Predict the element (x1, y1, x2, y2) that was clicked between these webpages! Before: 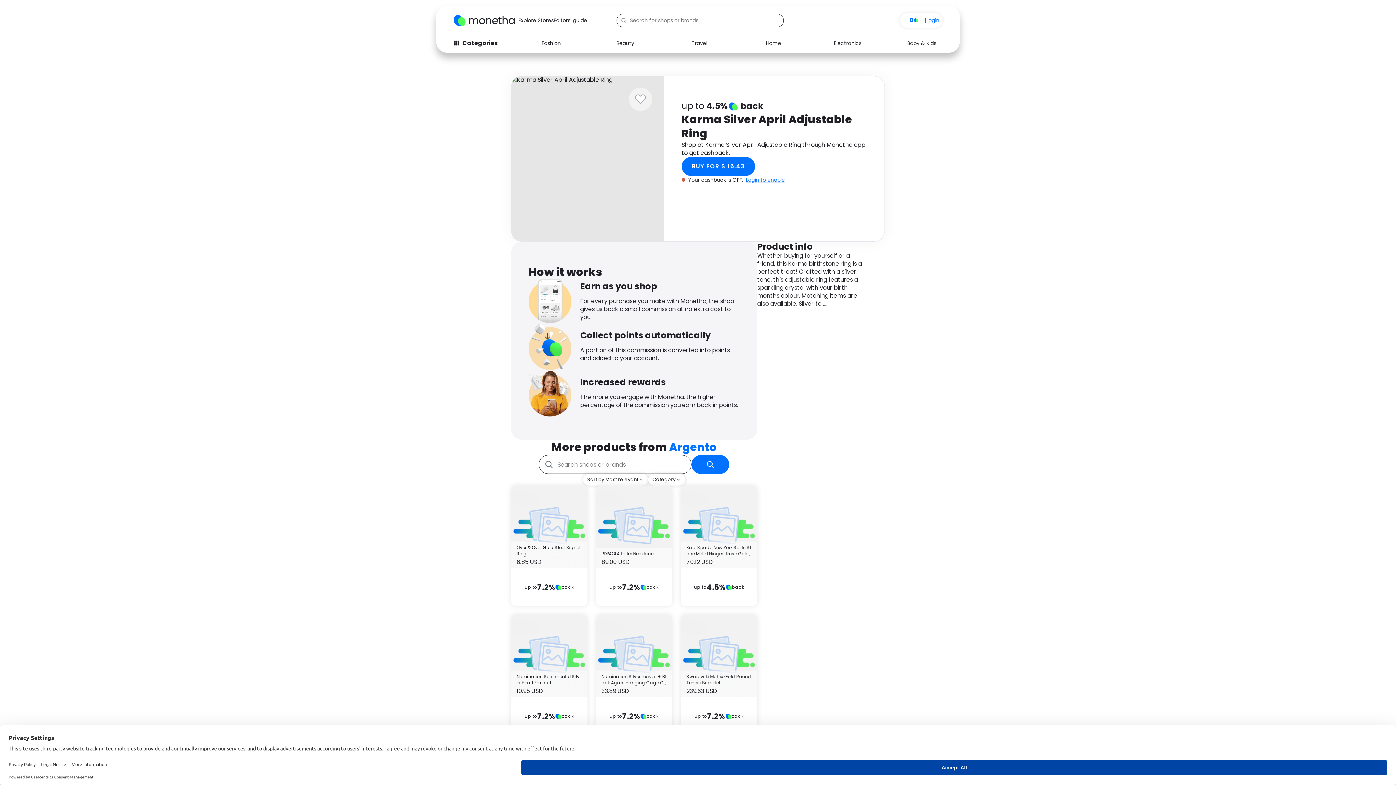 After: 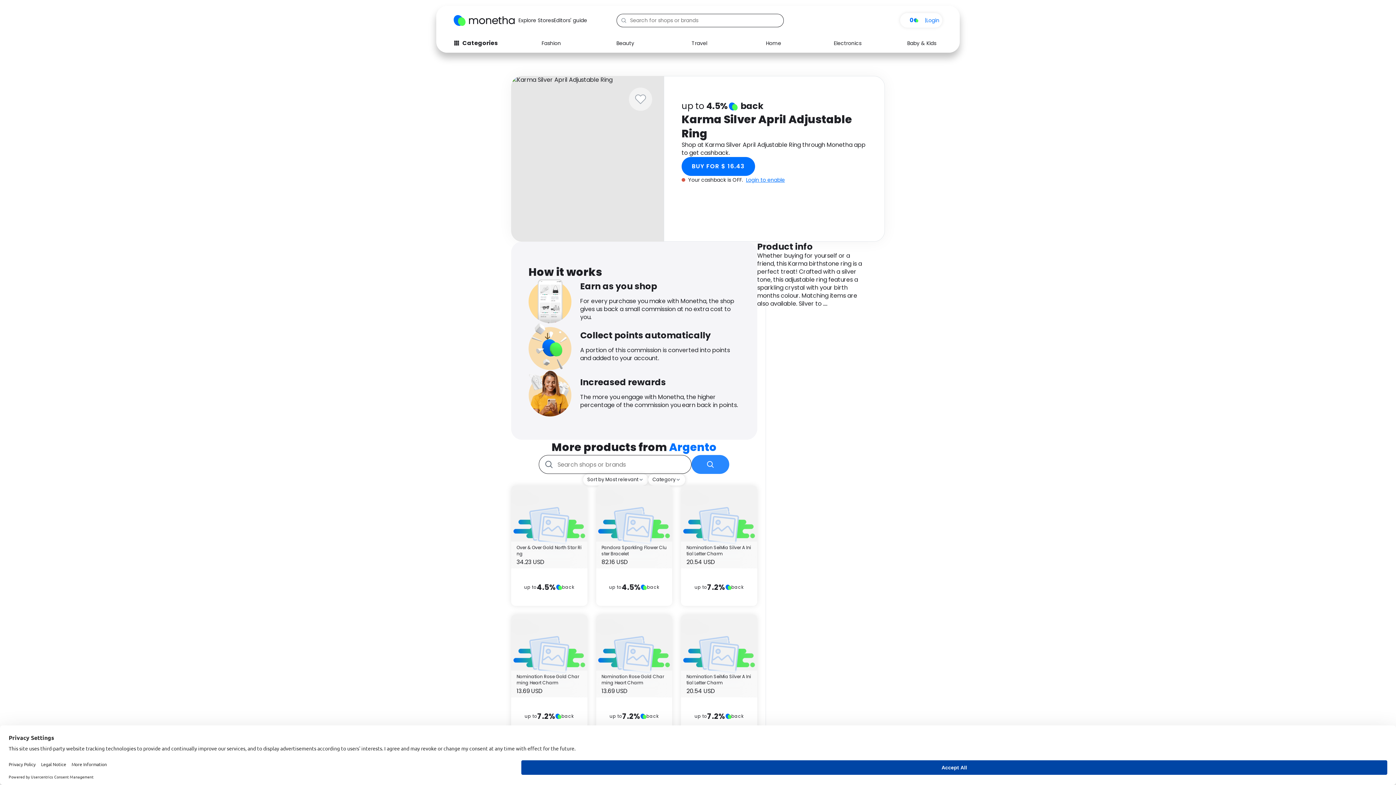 Action: bbox: (691, 455, 729, 474)